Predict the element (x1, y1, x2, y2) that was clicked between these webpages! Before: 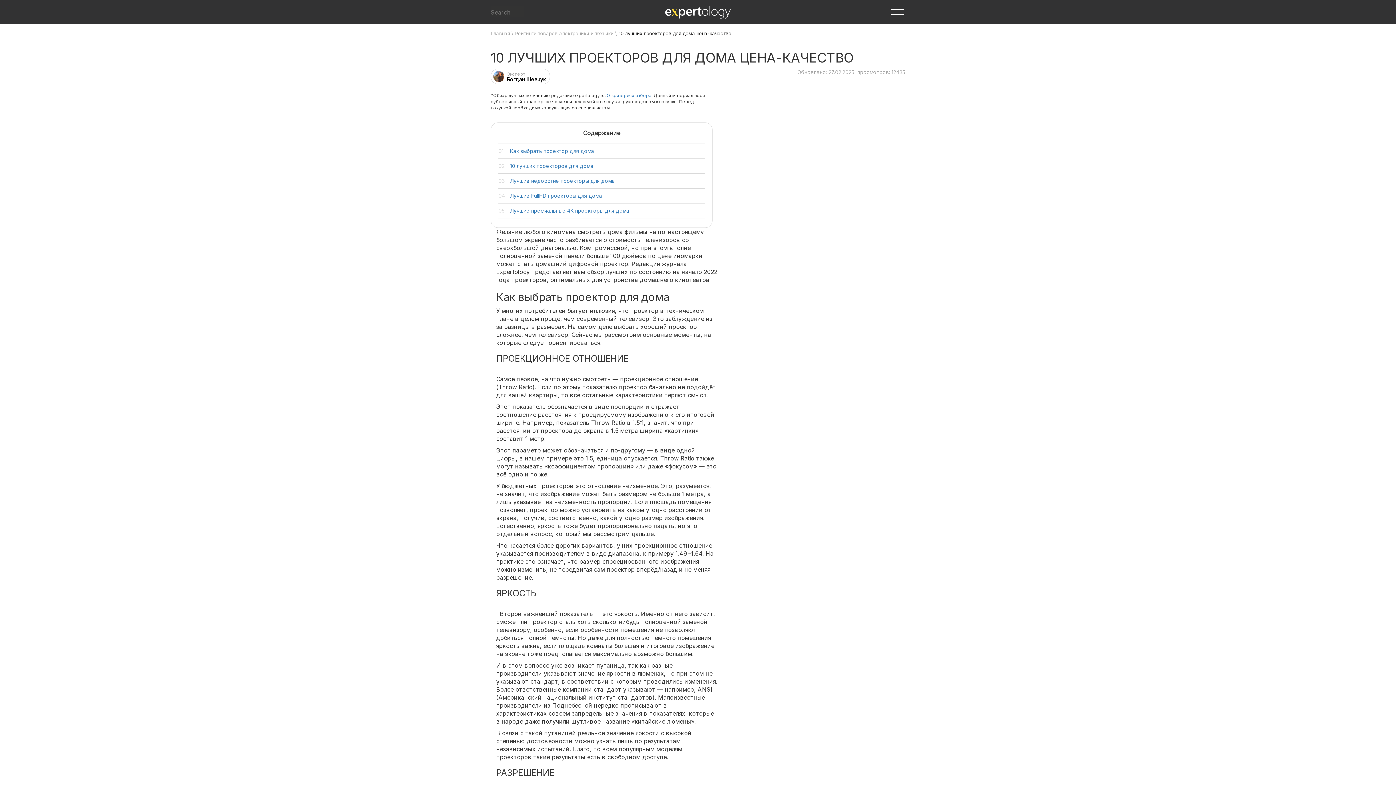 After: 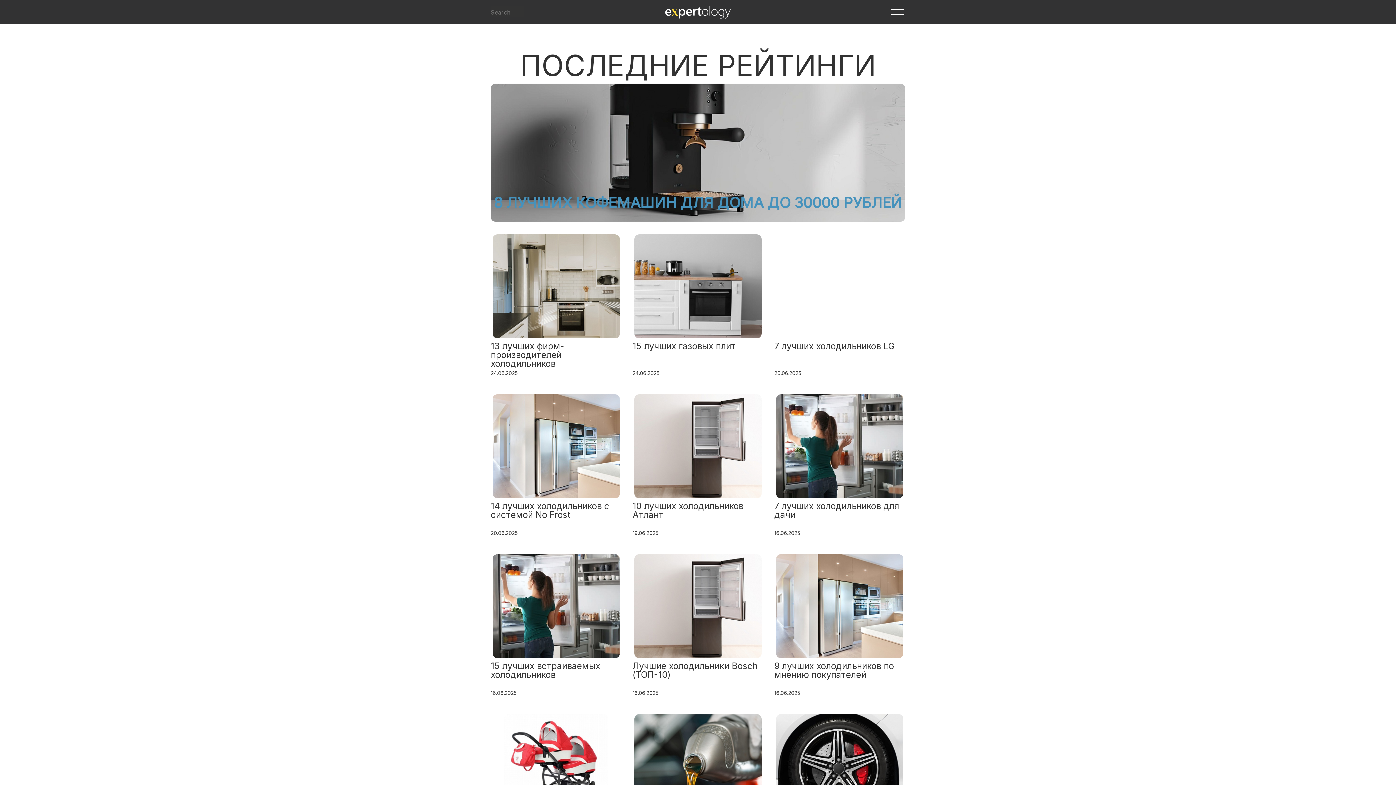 Action: bbox: (490, 30, 510, 36) label: Главная